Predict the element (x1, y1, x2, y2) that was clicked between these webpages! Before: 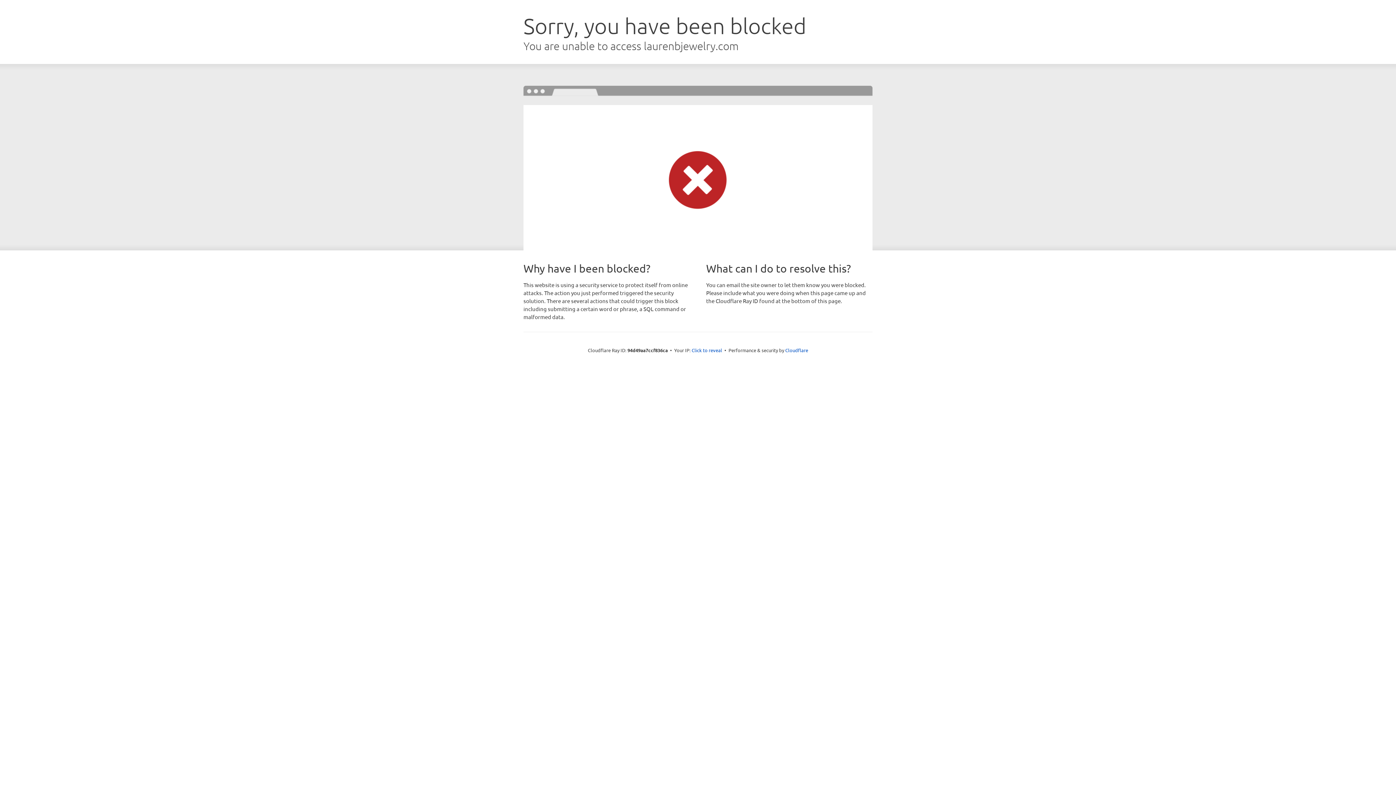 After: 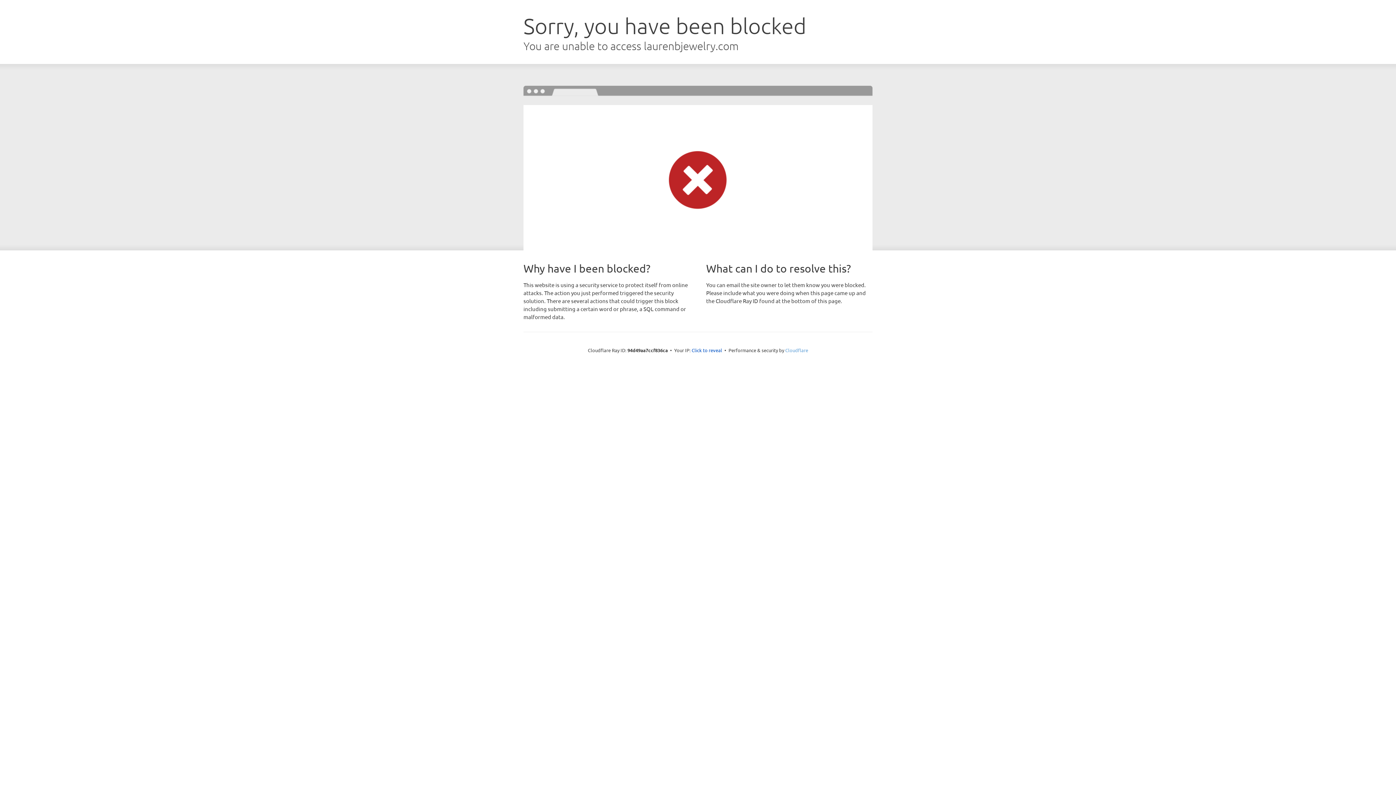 Action: bbox: (785, 347, 808, 353) label: Cloudflare